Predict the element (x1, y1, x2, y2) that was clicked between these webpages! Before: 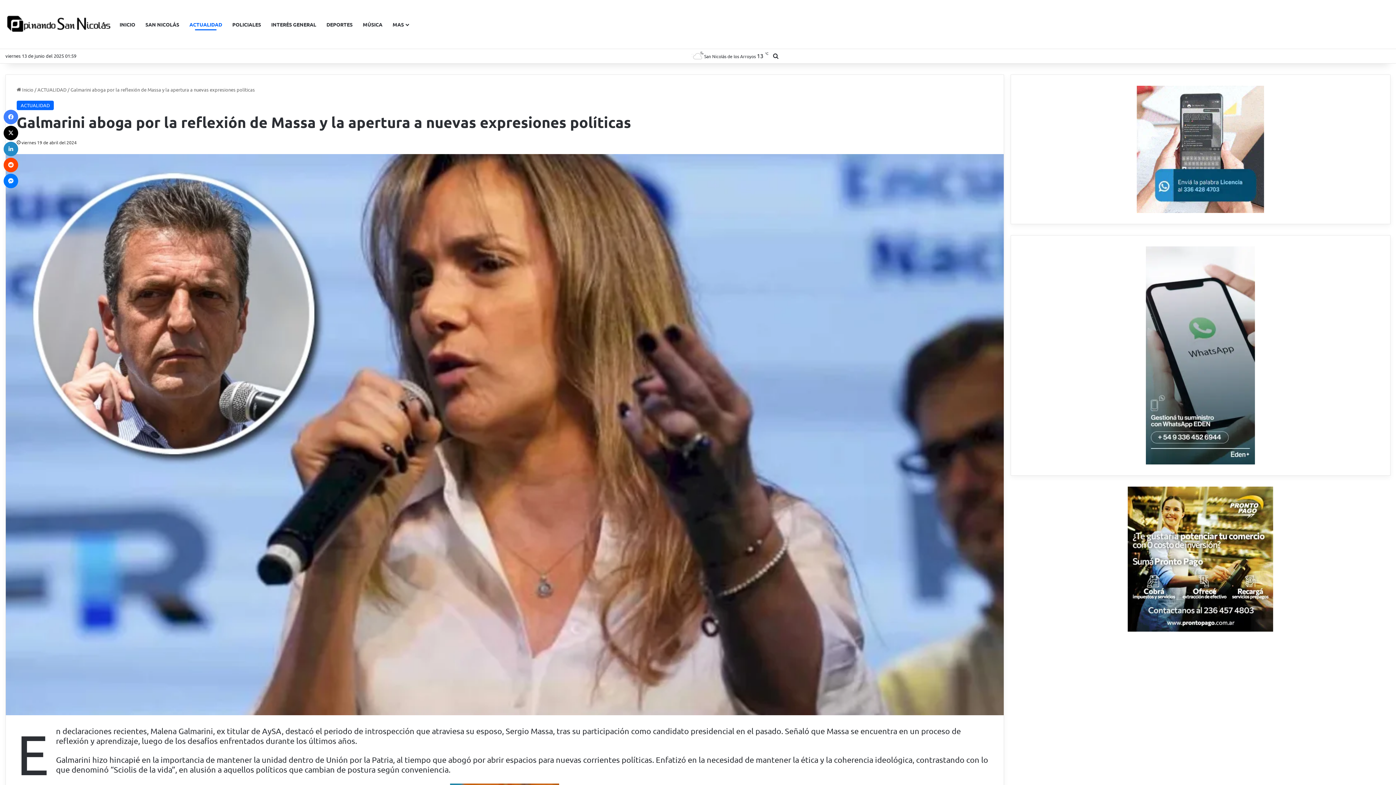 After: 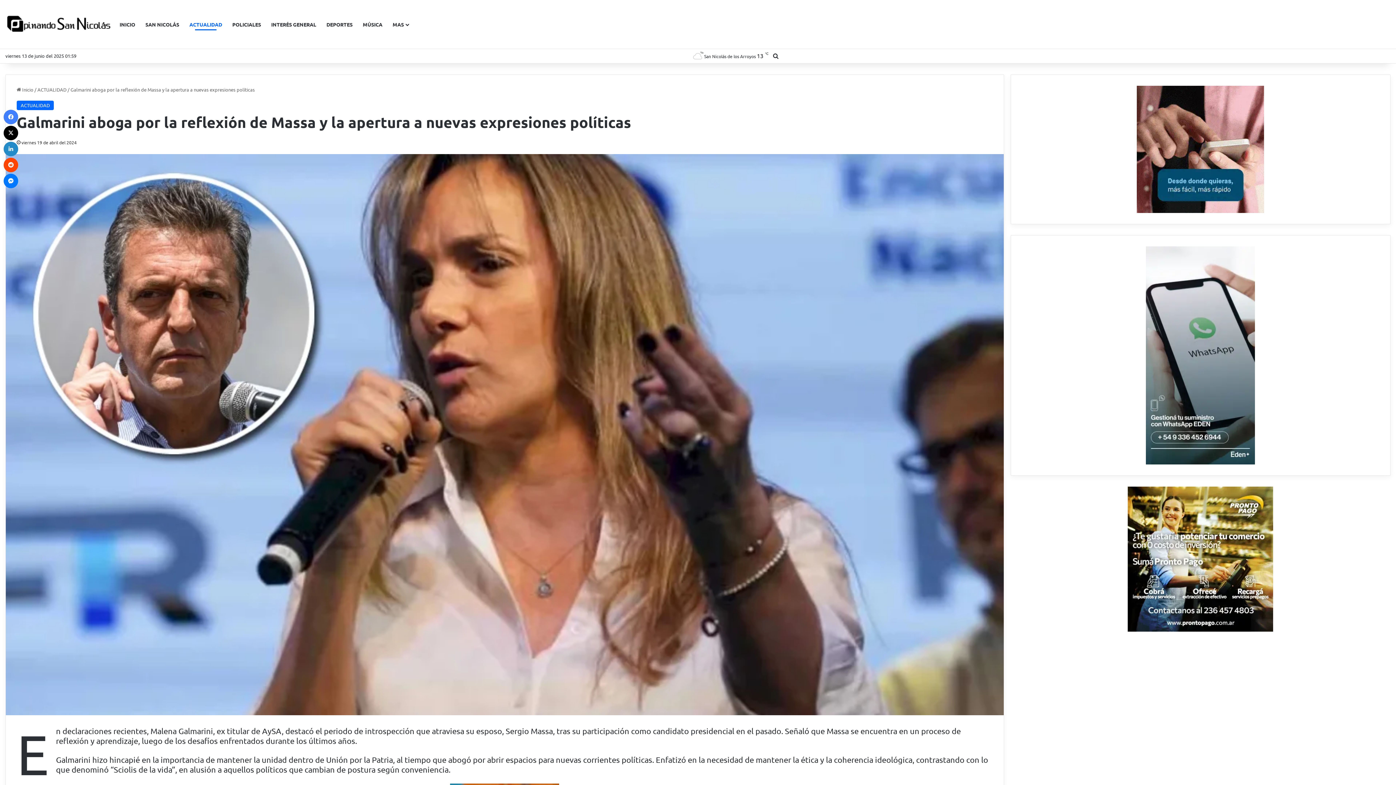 Action: bbox: (1022, 246, 1379, 464)